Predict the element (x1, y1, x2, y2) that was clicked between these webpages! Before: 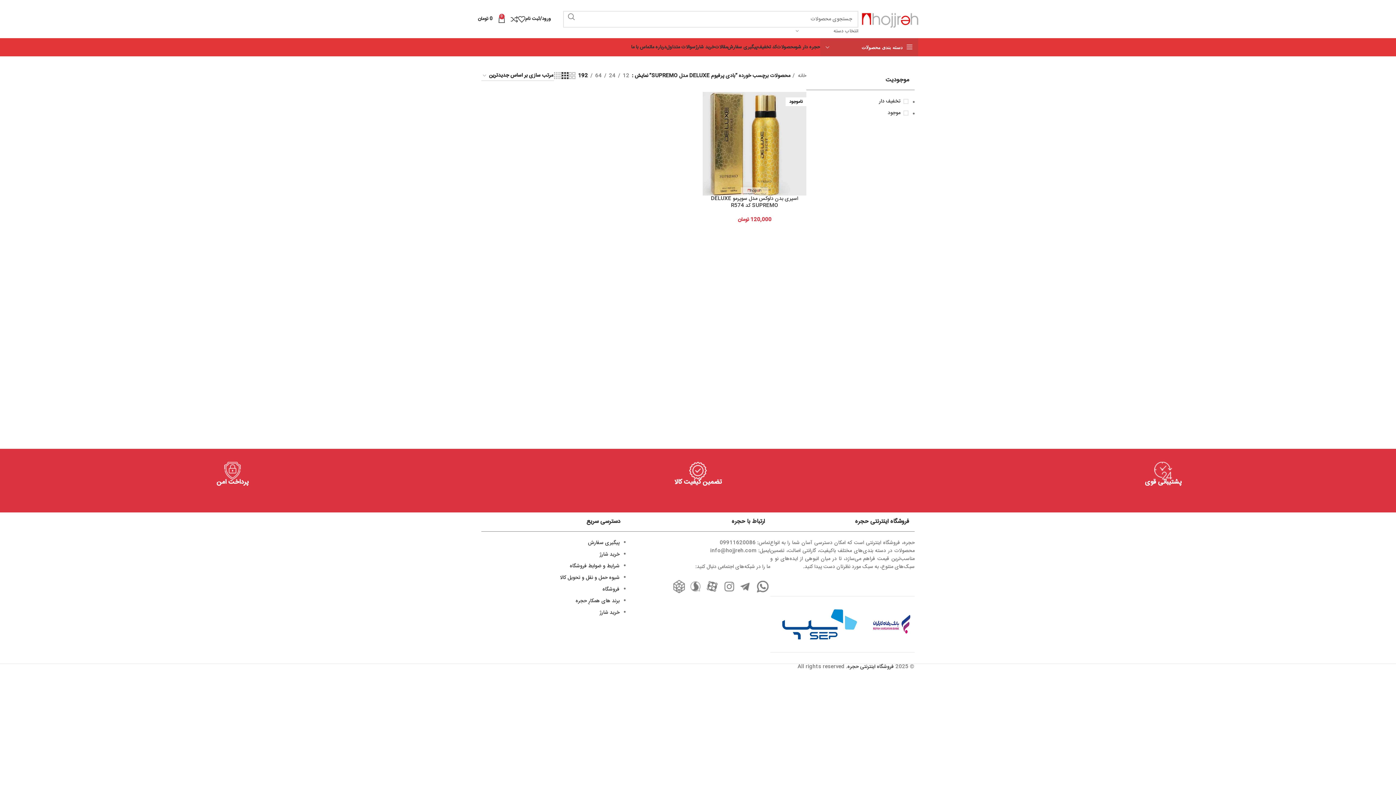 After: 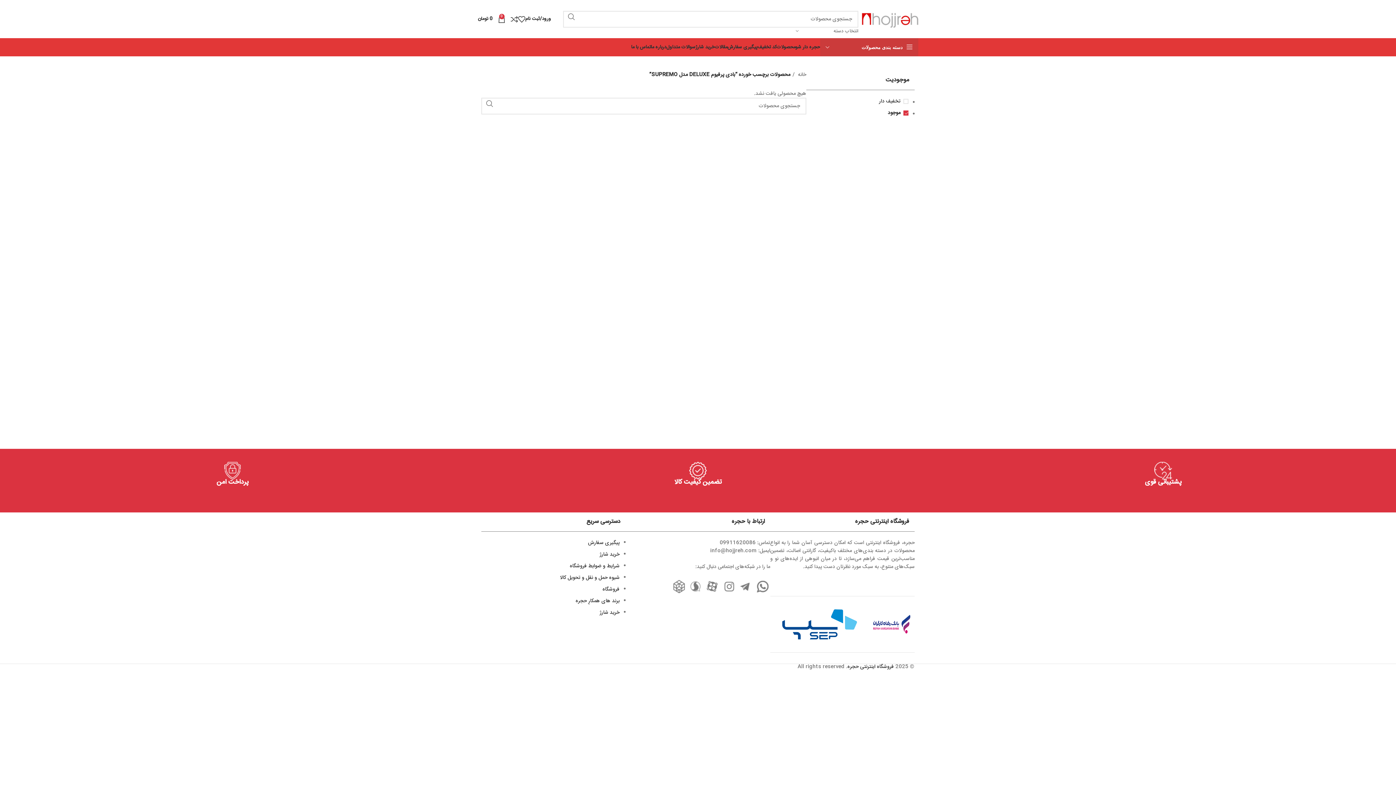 Action: bbox: (806, 109, 908, 117) label: موجود